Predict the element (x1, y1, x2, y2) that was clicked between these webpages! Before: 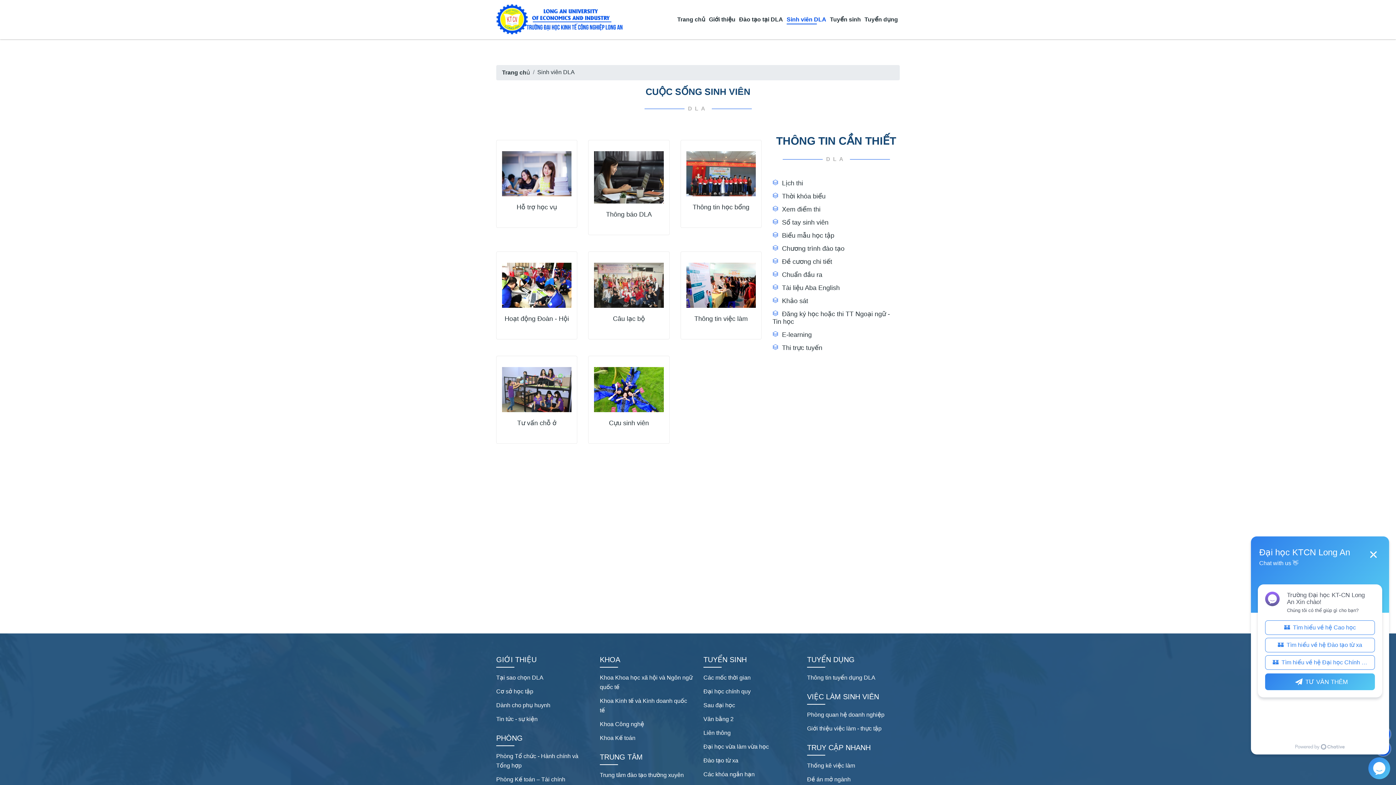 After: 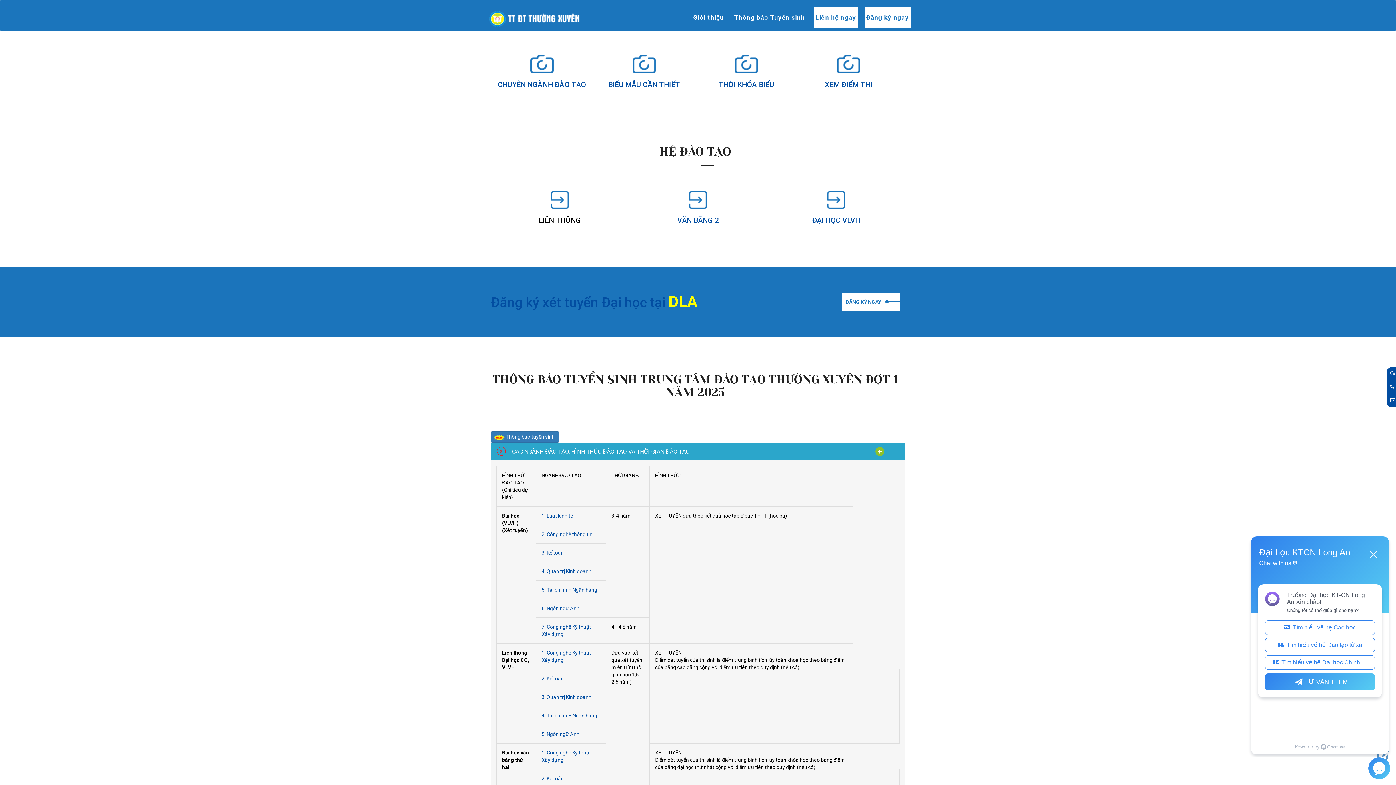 Action: bbox: (703, 716, 733, 722) label: Văn bằng 2